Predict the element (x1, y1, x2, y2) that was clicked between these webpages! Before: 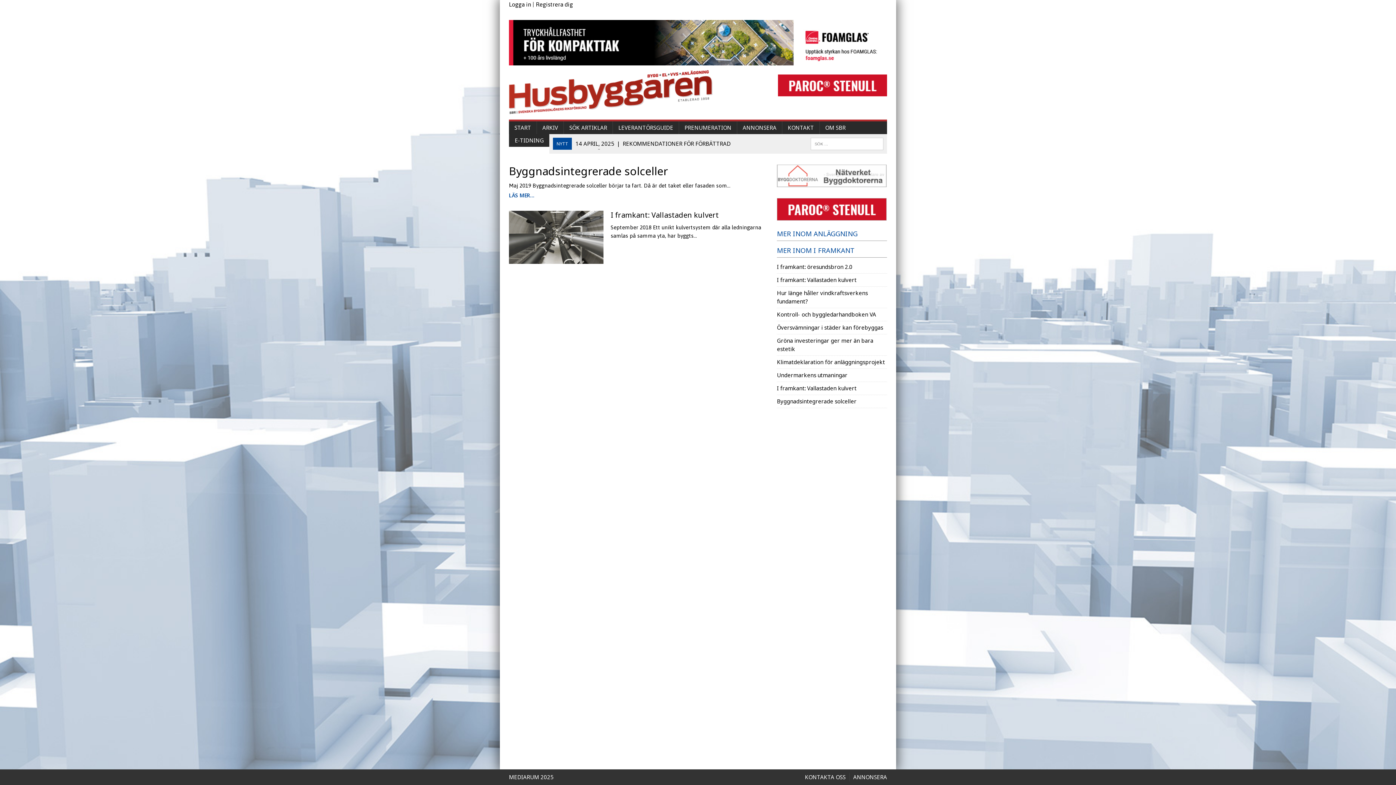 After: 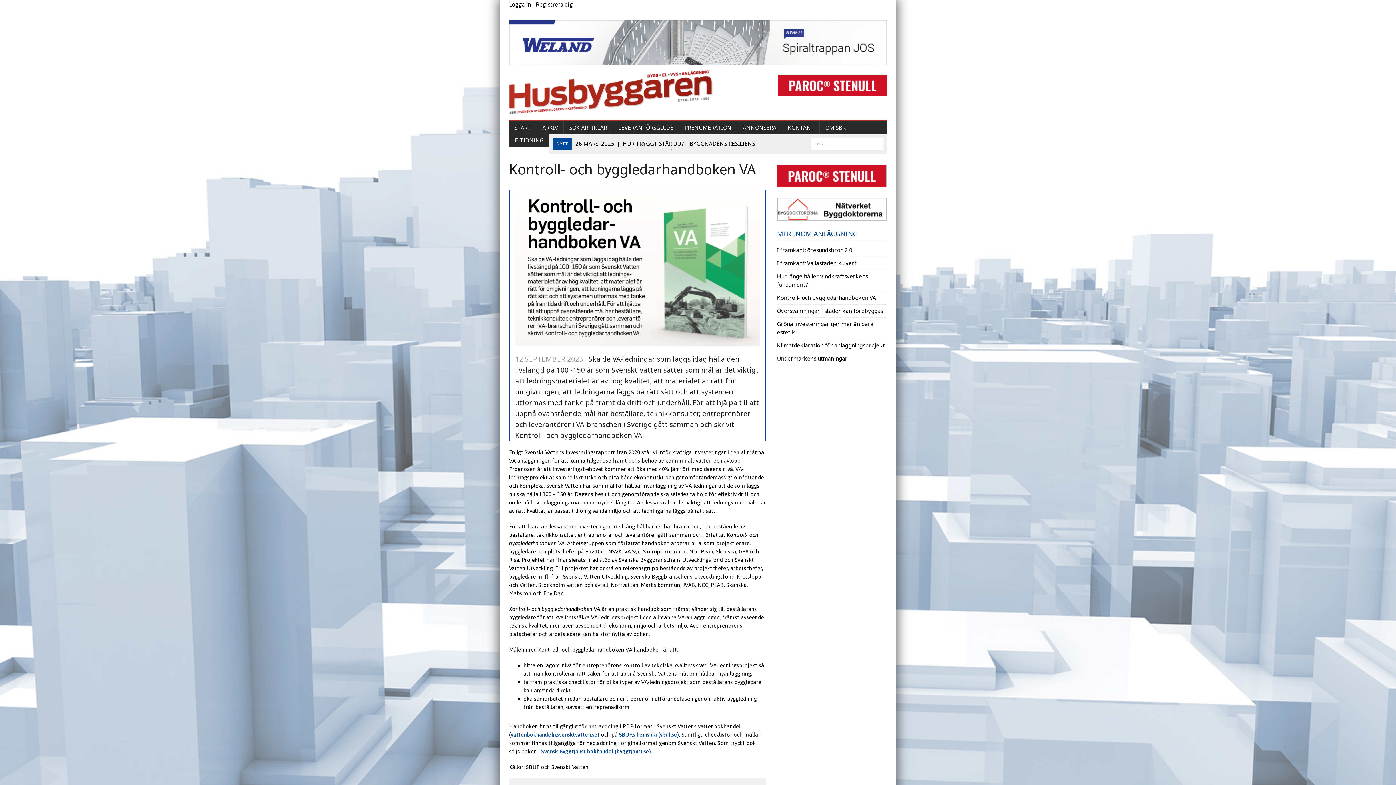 Action: bbox: (777, 310, 876, 318) label: Kontroll- och byggledarhandboken VA